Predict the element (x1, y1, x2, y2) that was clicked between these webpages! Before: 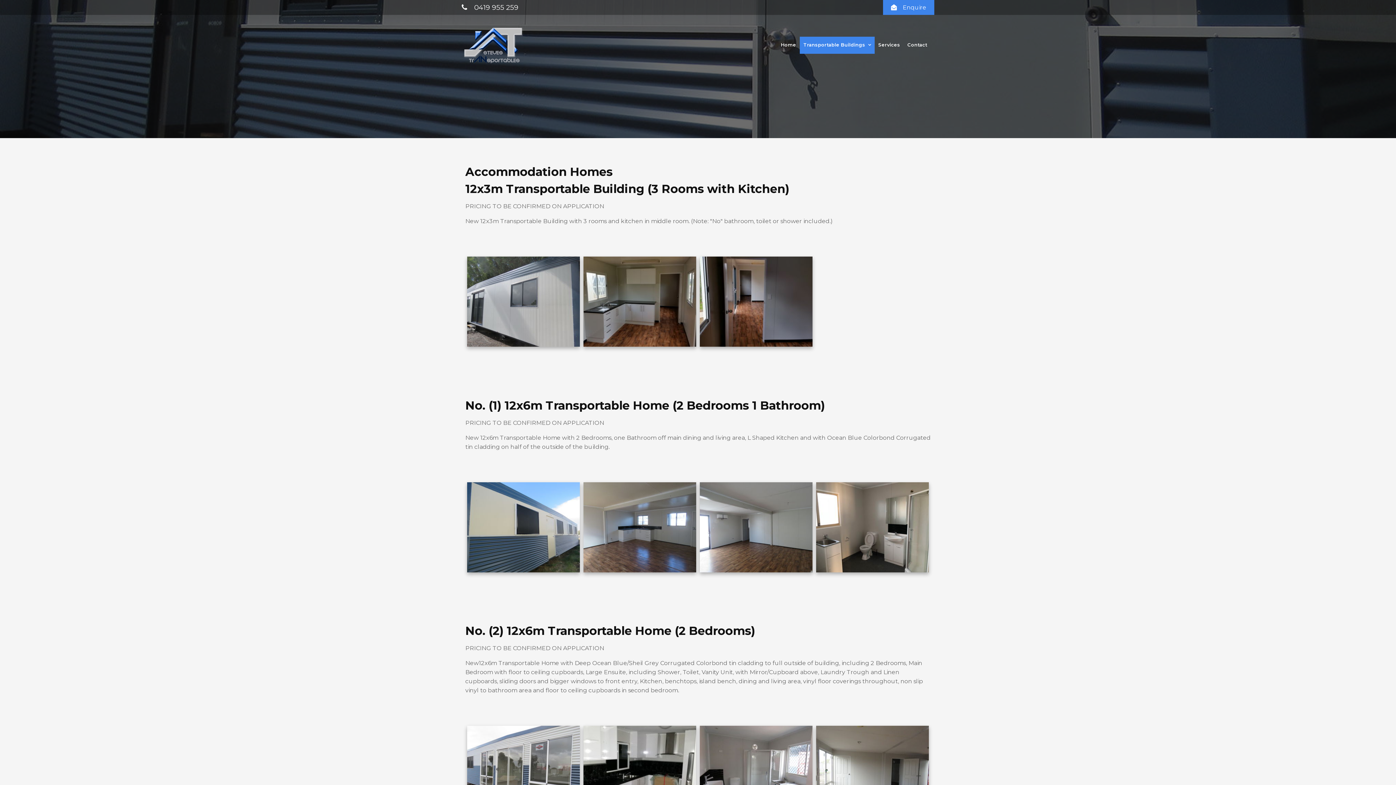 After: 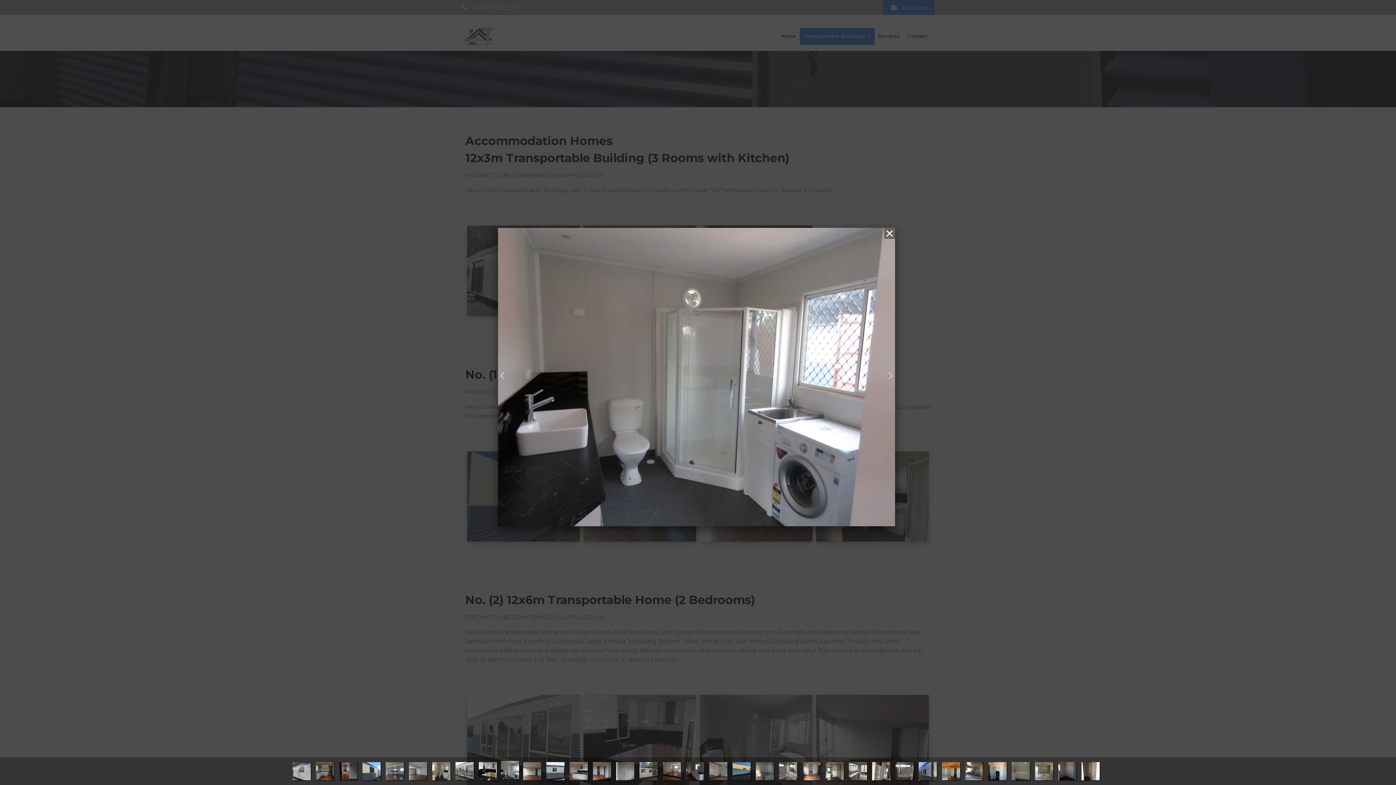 Action: bbox: (700, 726, 812, 816)